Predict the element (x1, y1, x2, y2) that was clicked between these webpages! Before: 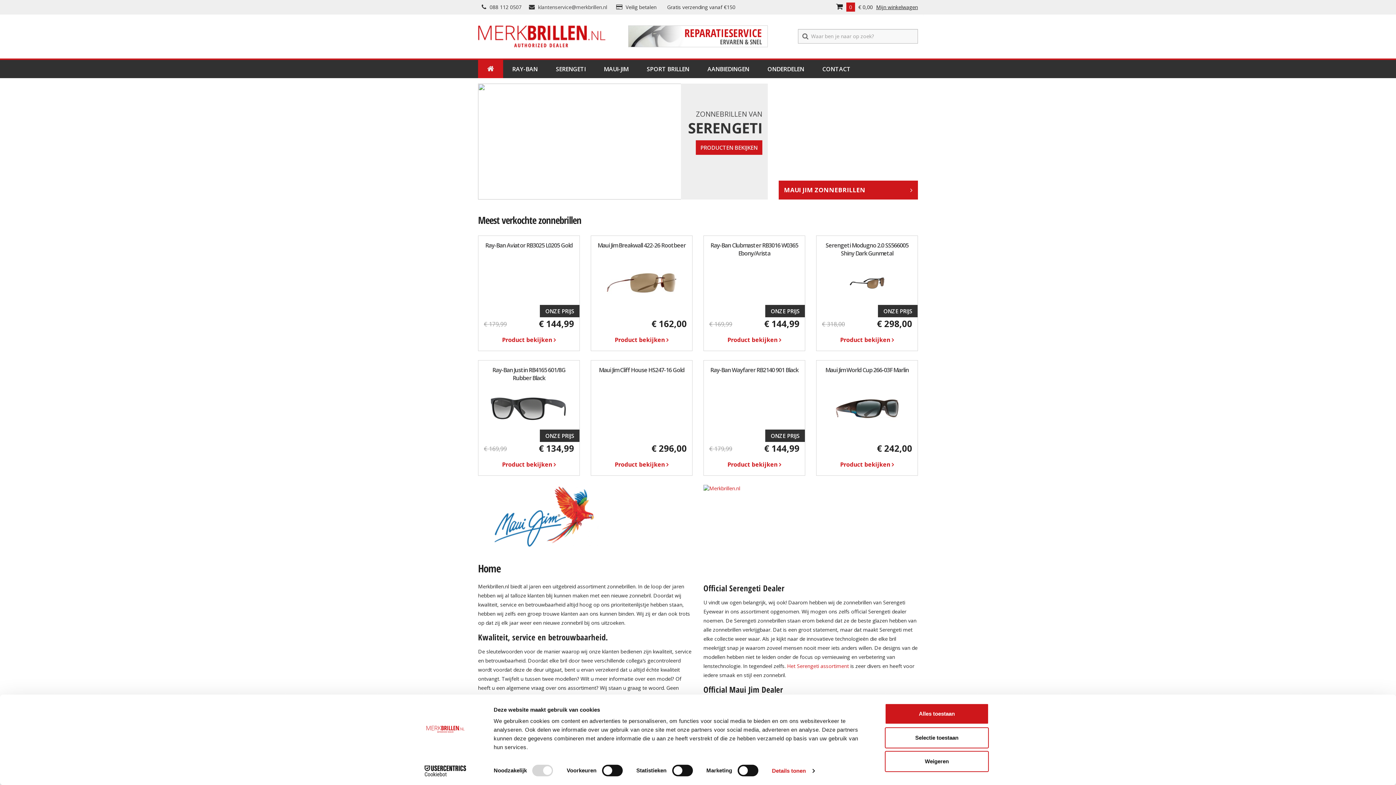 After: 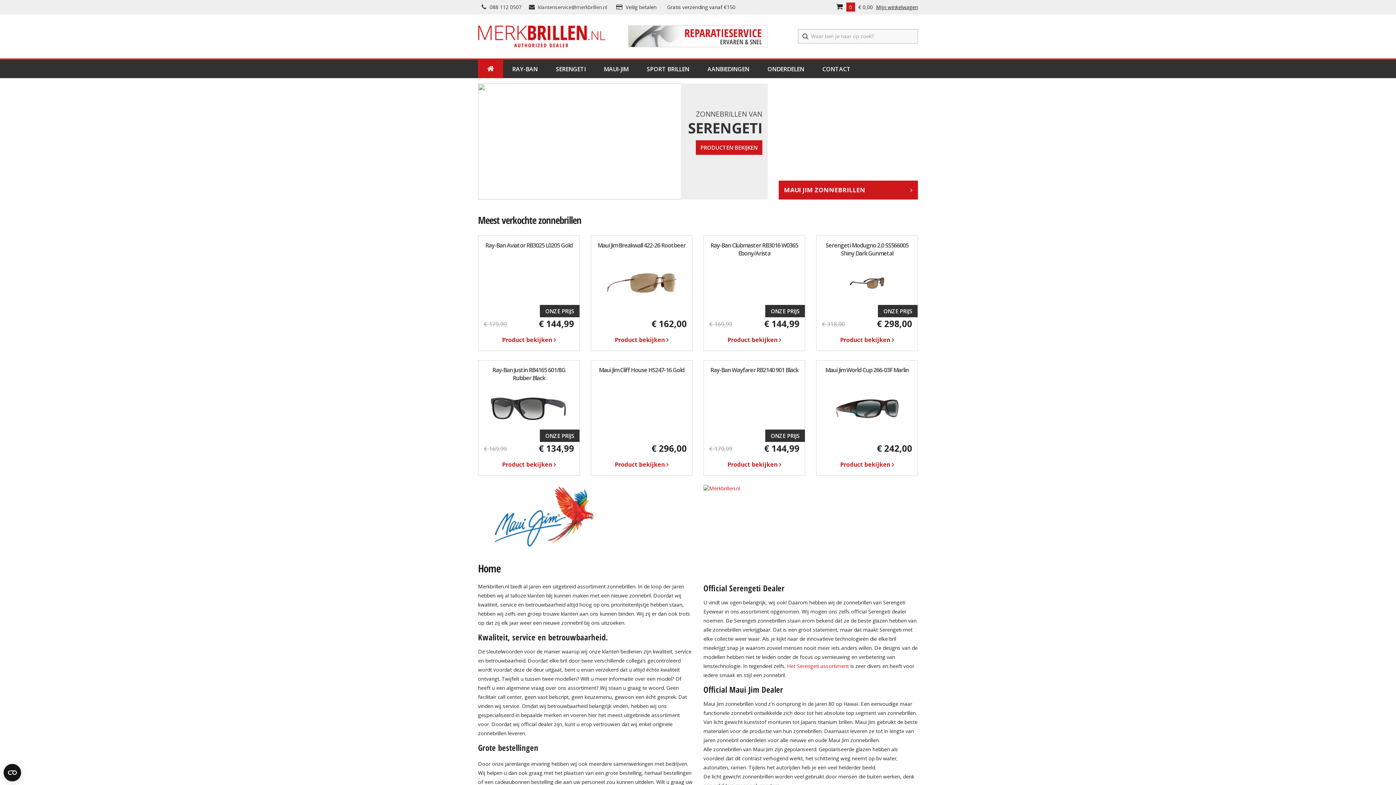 Action: bbox: (885, 751, 989, 772) label: Weigeren